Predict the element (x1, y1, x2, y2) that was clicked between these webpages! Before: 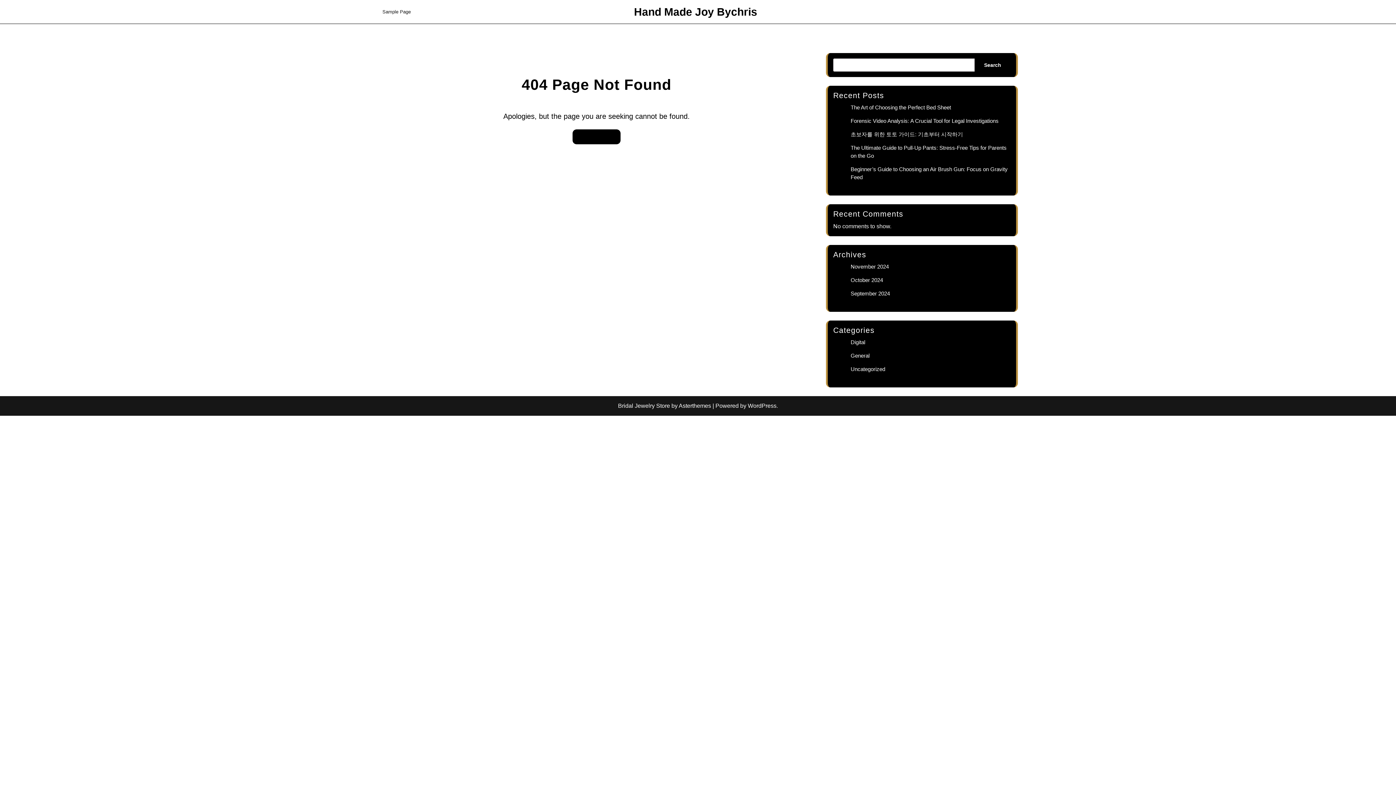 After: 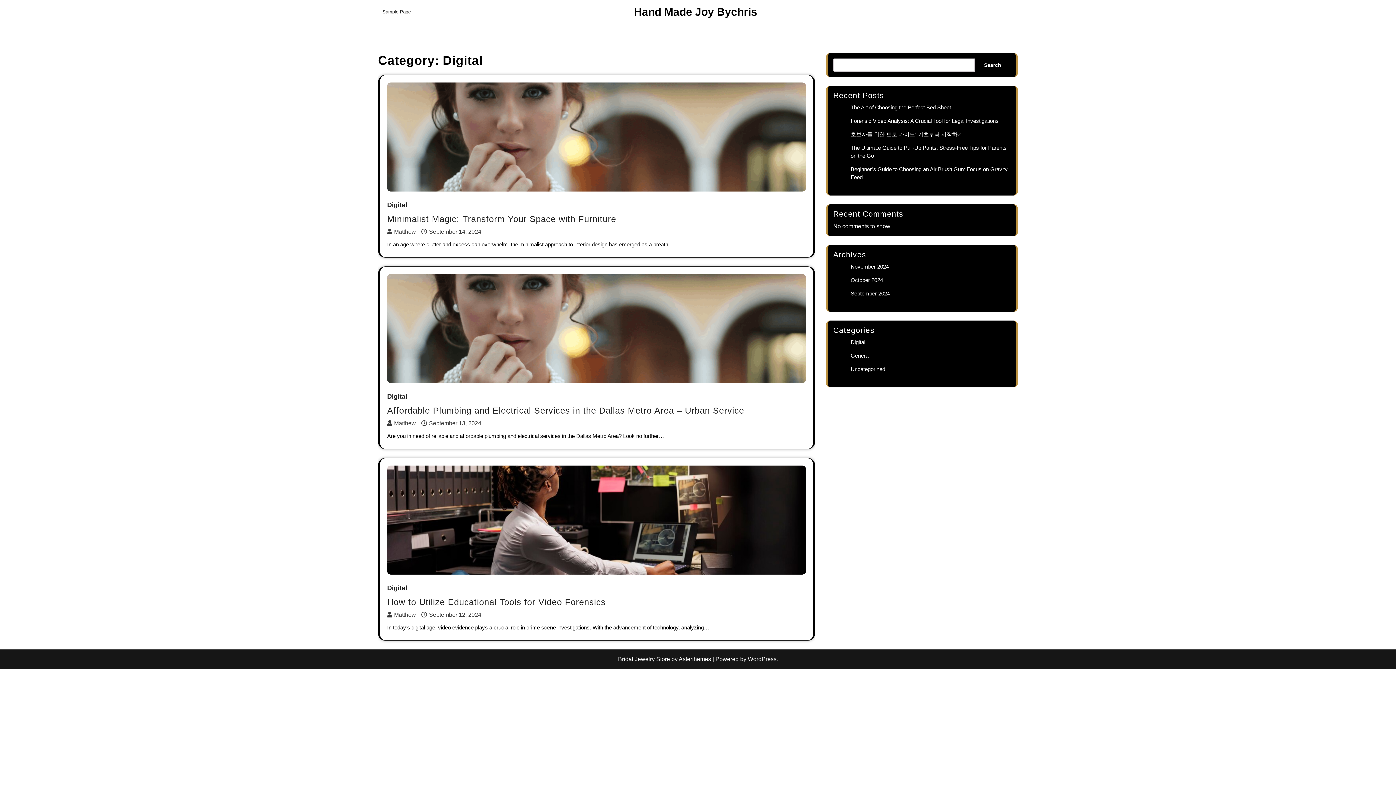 Action: label: Digital bbox: (850, 339, 865, 345)